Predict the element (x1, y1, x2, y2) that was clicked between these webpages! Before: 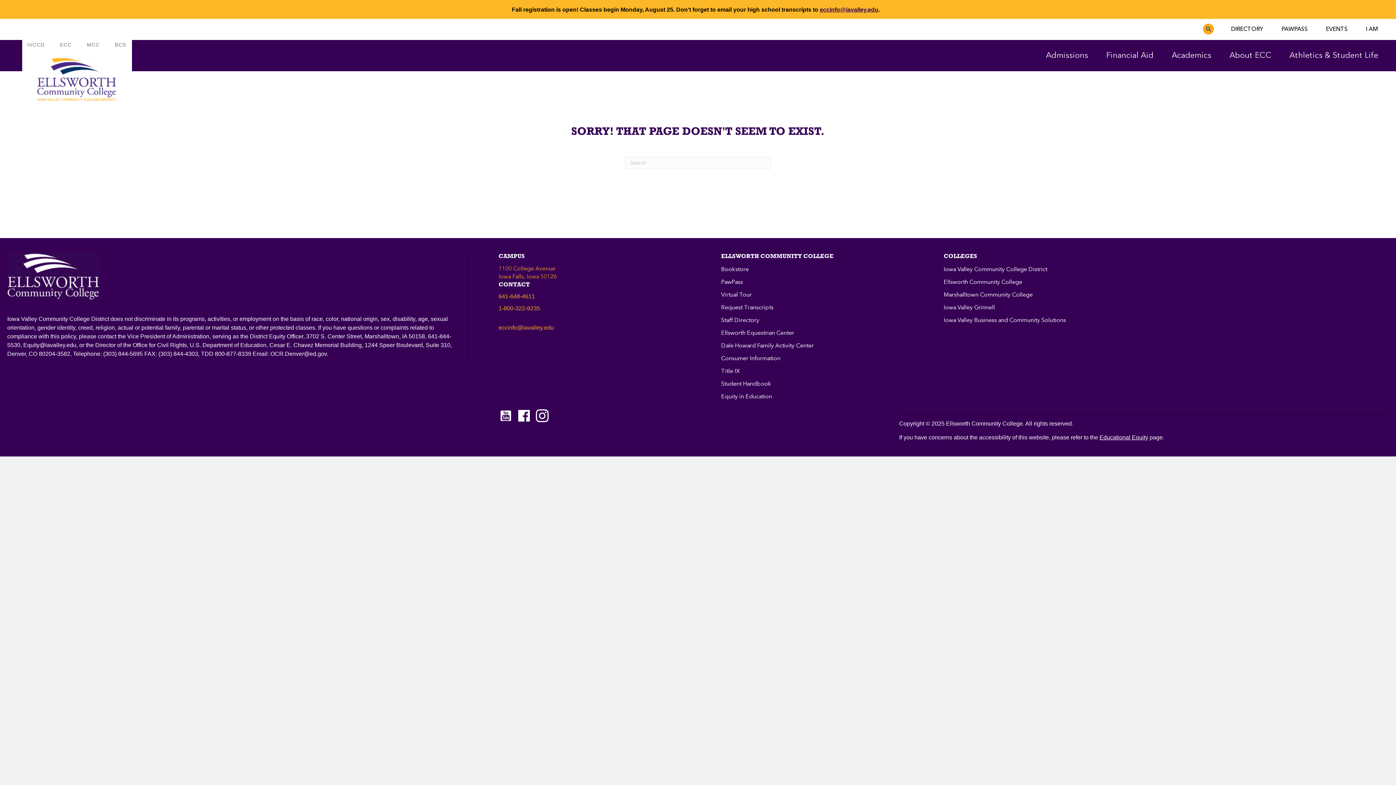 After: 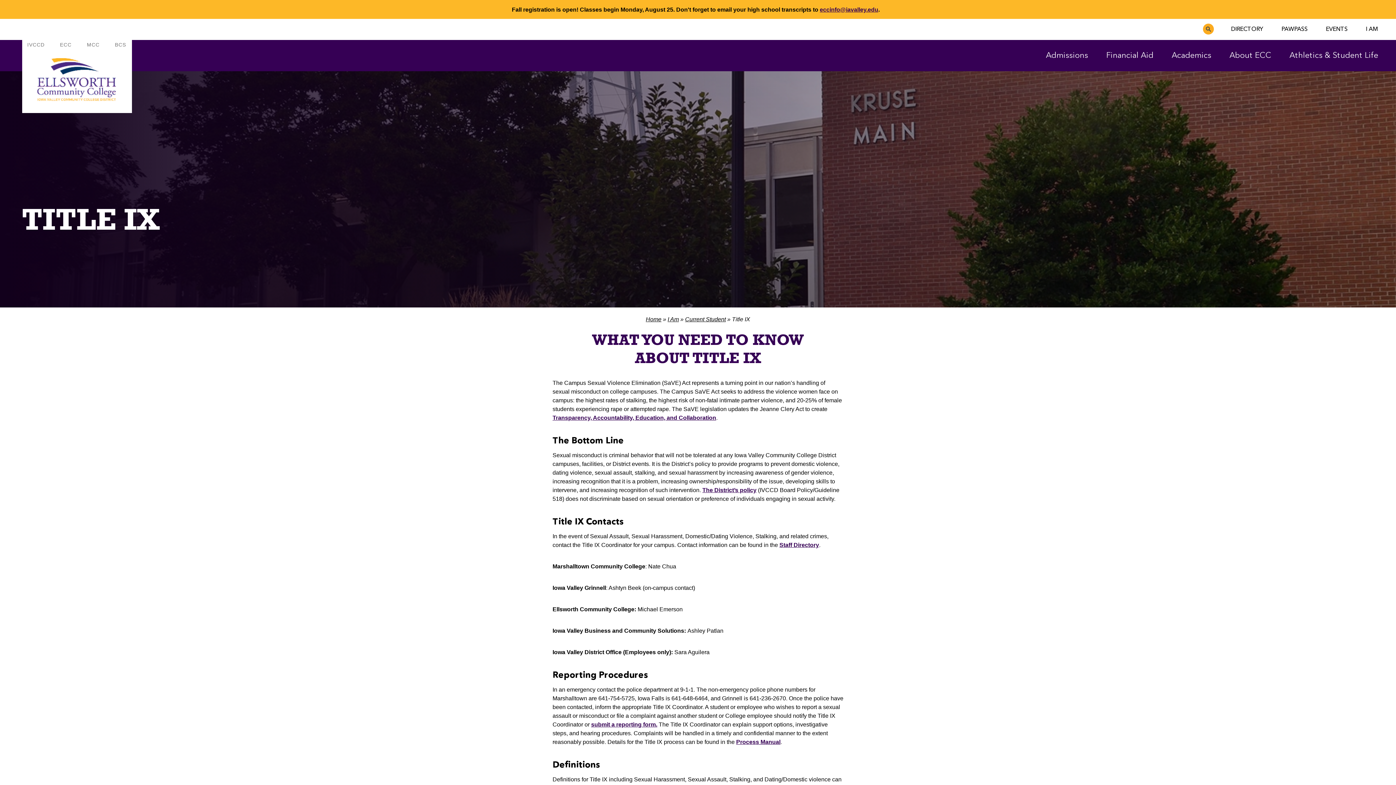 Action: label: Title IX bbox: (721, 367, 739, 375)